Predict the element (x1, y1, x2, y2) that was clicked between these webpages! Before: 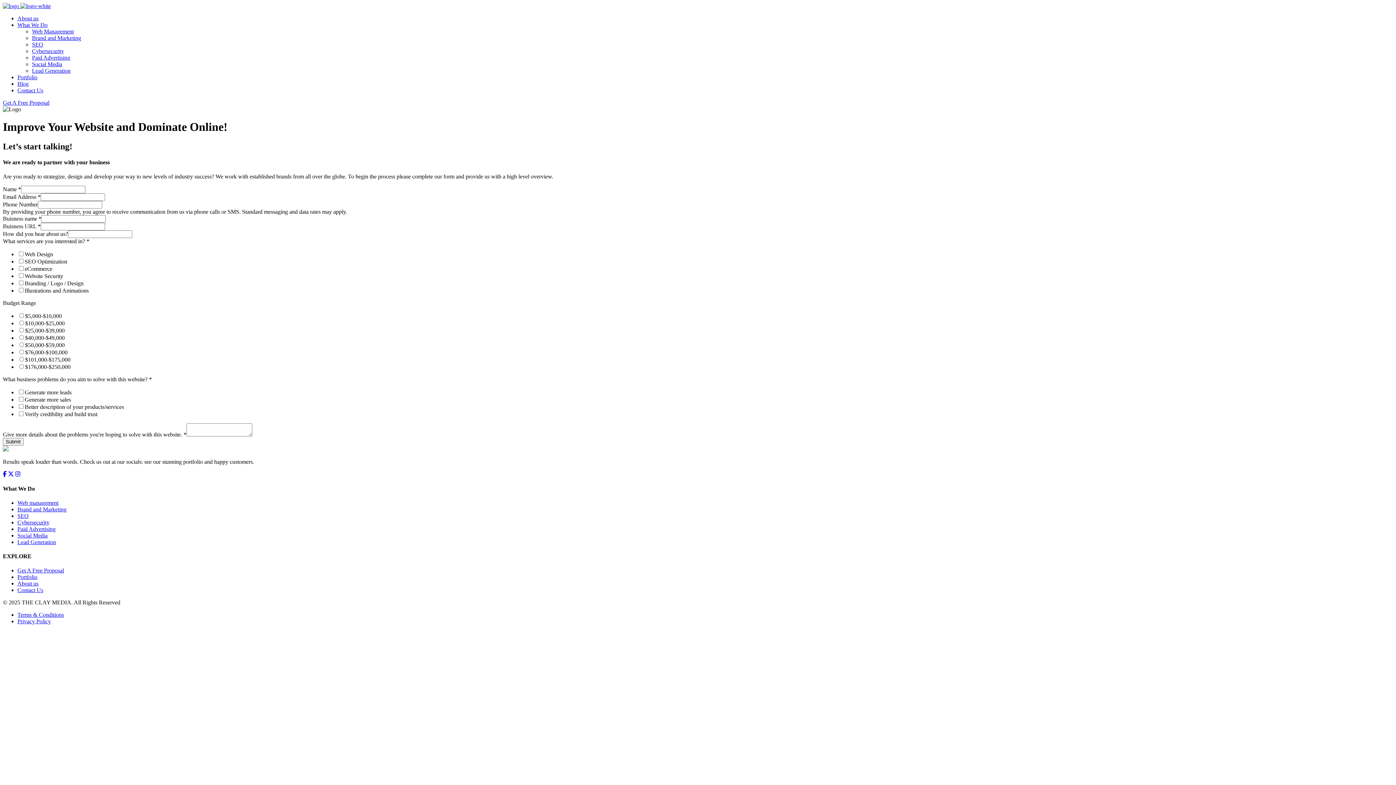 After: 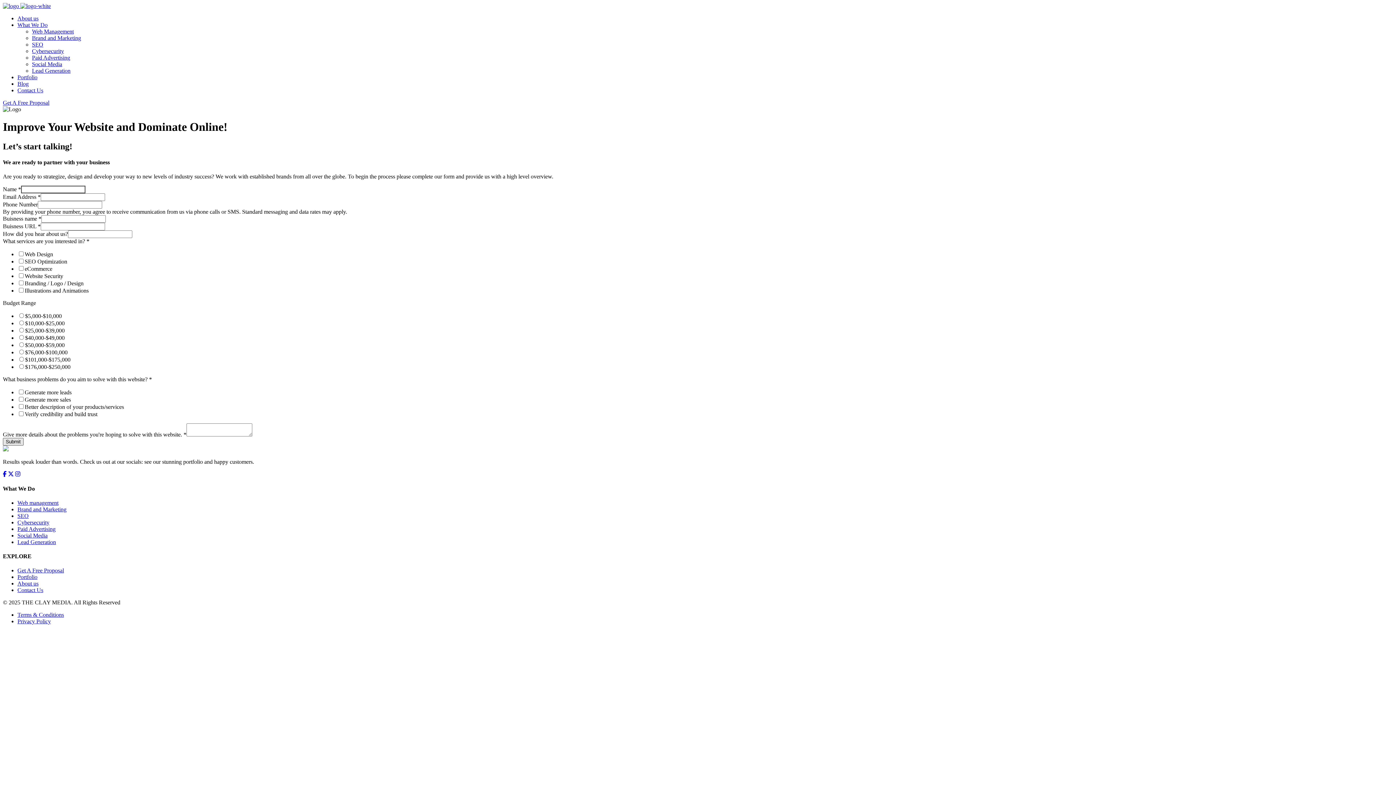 Action: bbox: (2, 438, 23, 445) label: Submit